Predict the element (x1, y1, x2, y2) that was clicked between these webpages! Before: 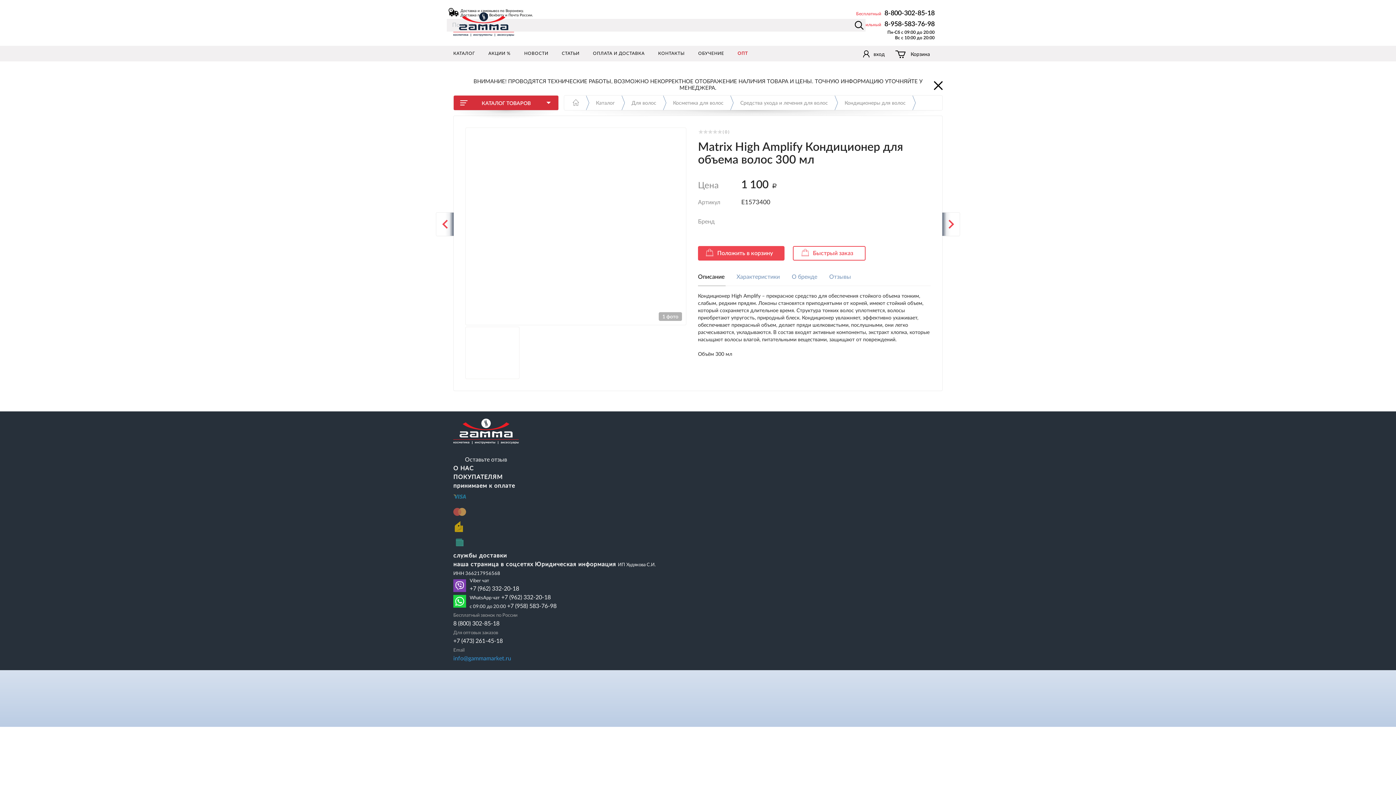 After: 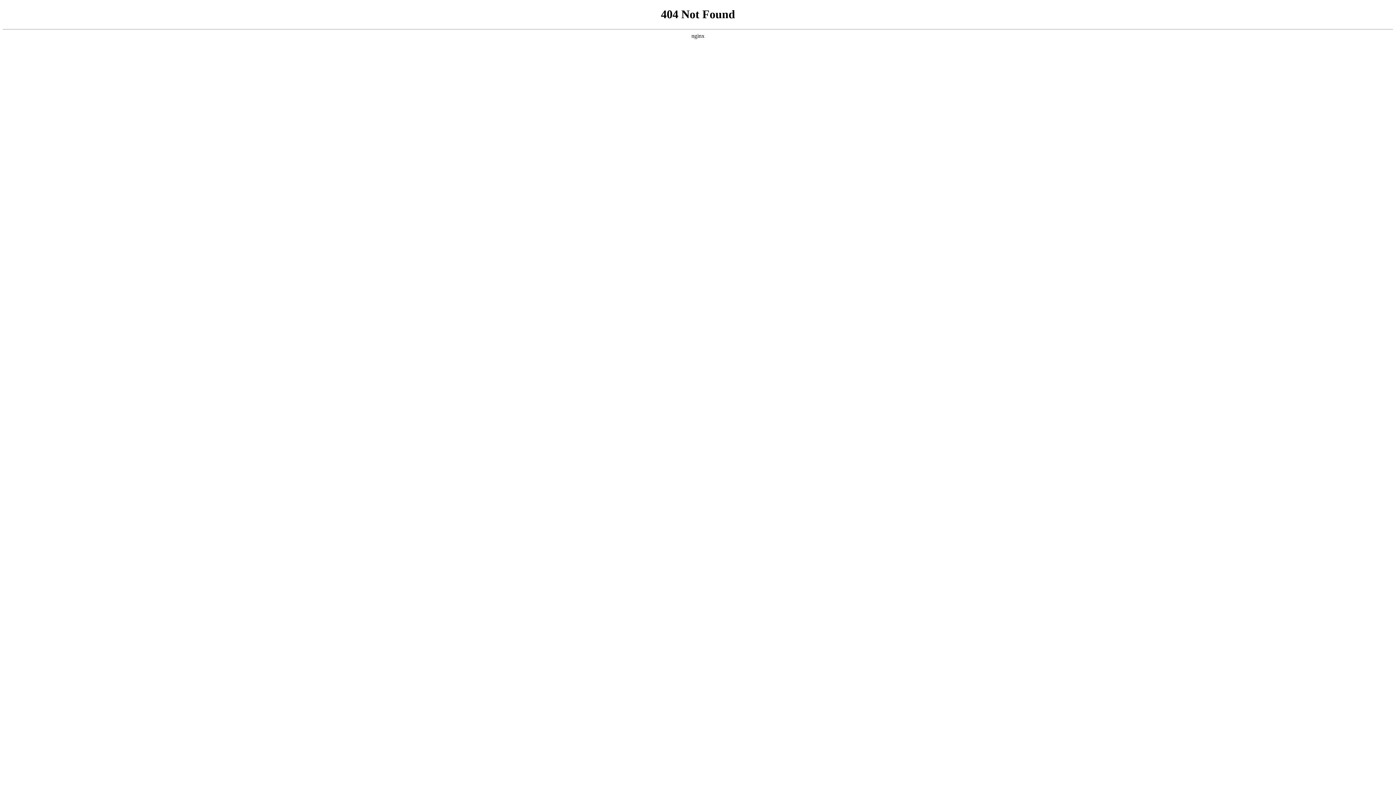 Action: bbox: (436, 212, 453, 236)